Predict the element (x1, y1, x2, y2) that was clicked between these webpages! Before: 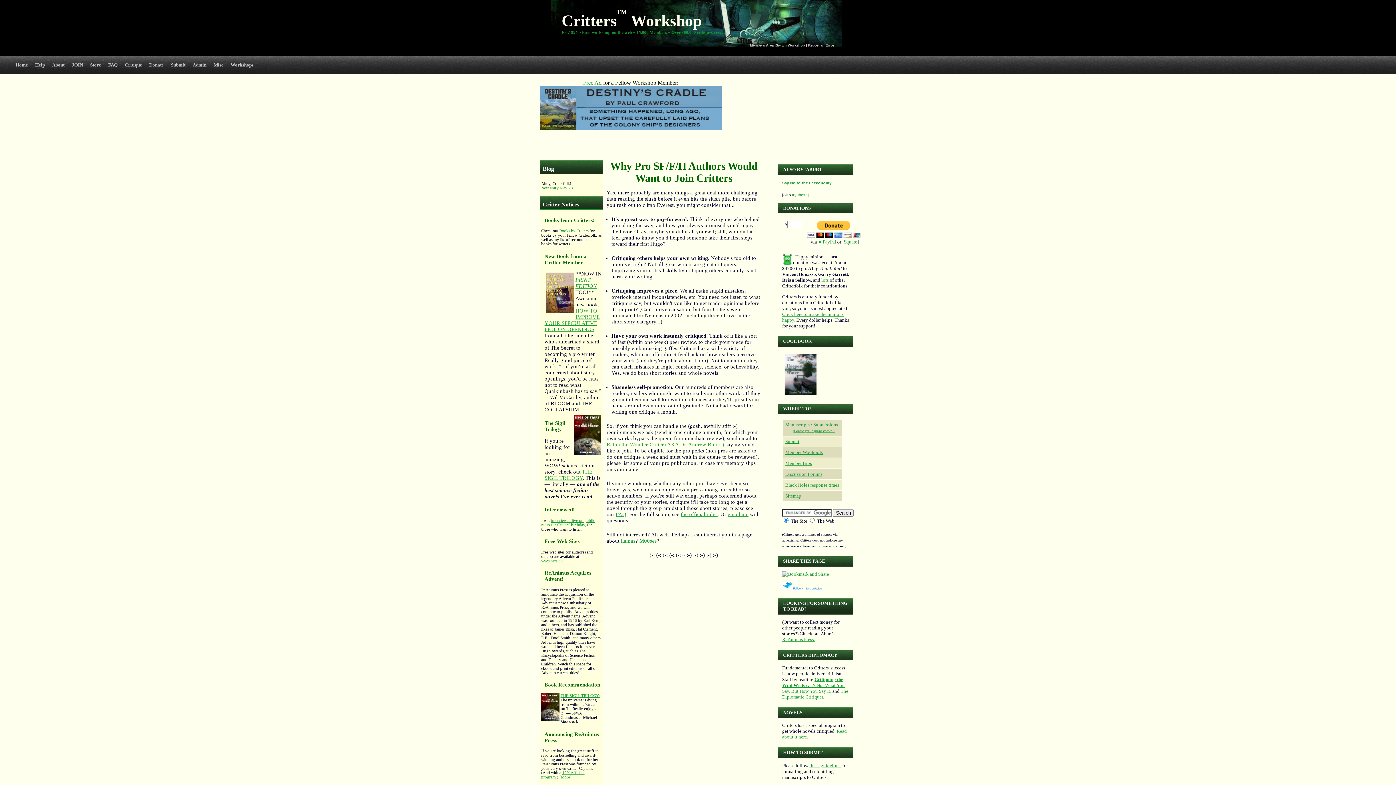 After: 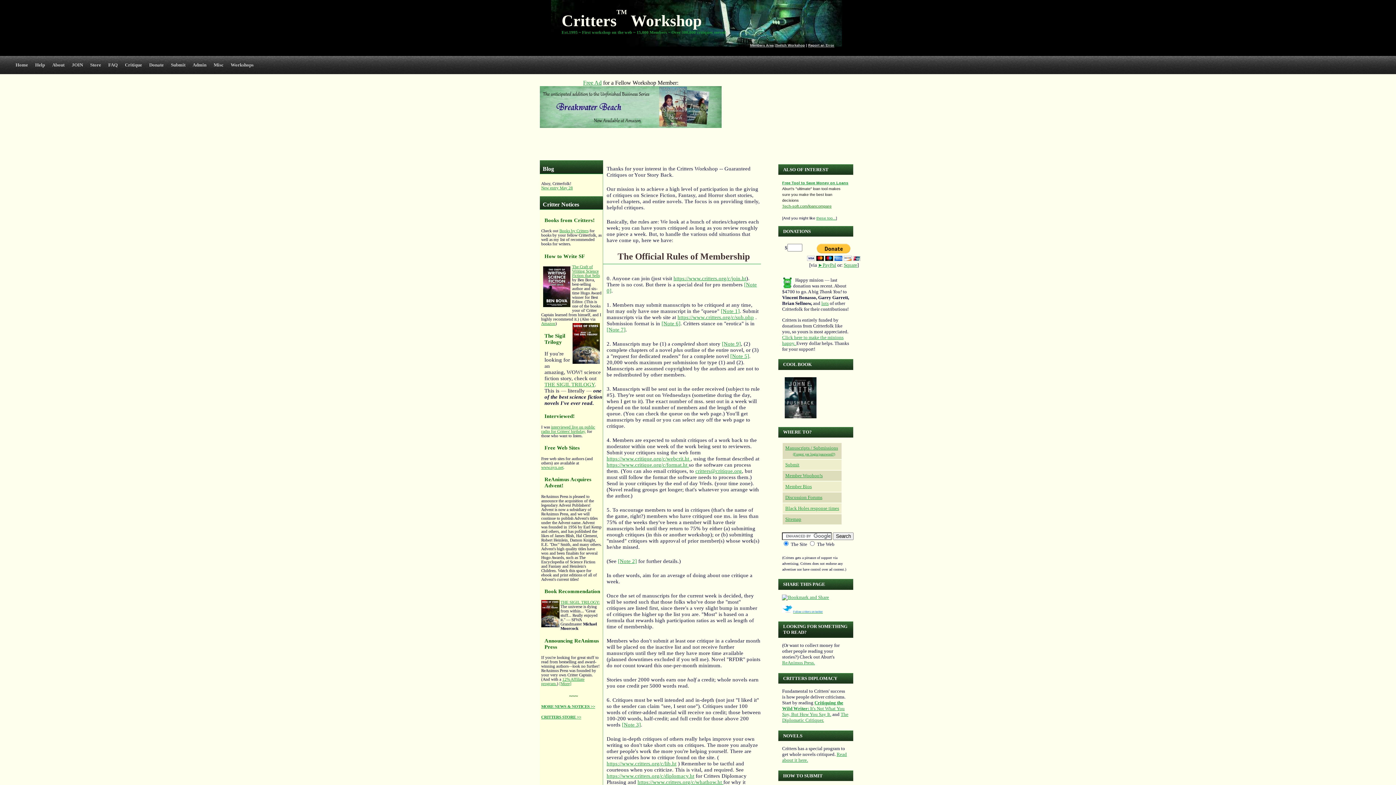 Action: label: the official rules bbox: (681, 511, 717, 517)